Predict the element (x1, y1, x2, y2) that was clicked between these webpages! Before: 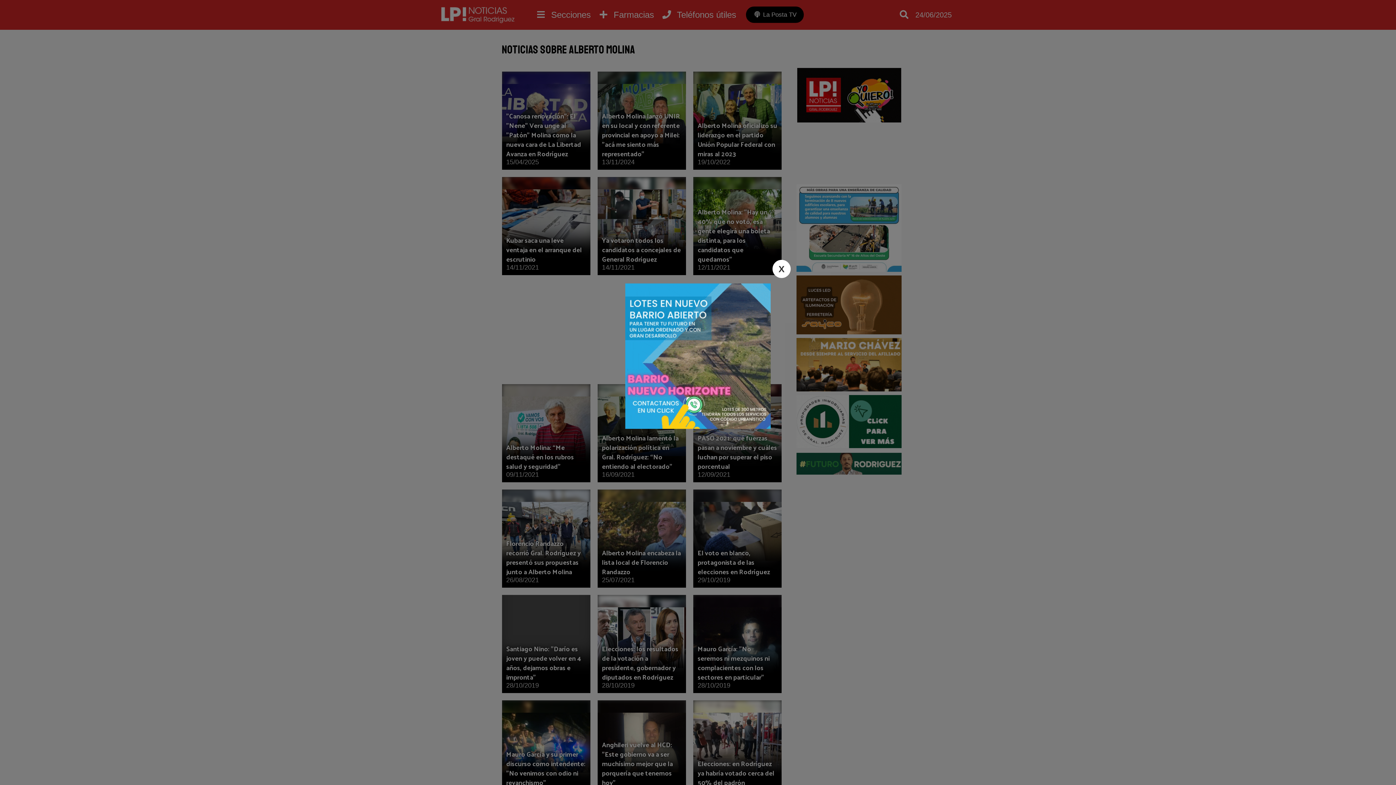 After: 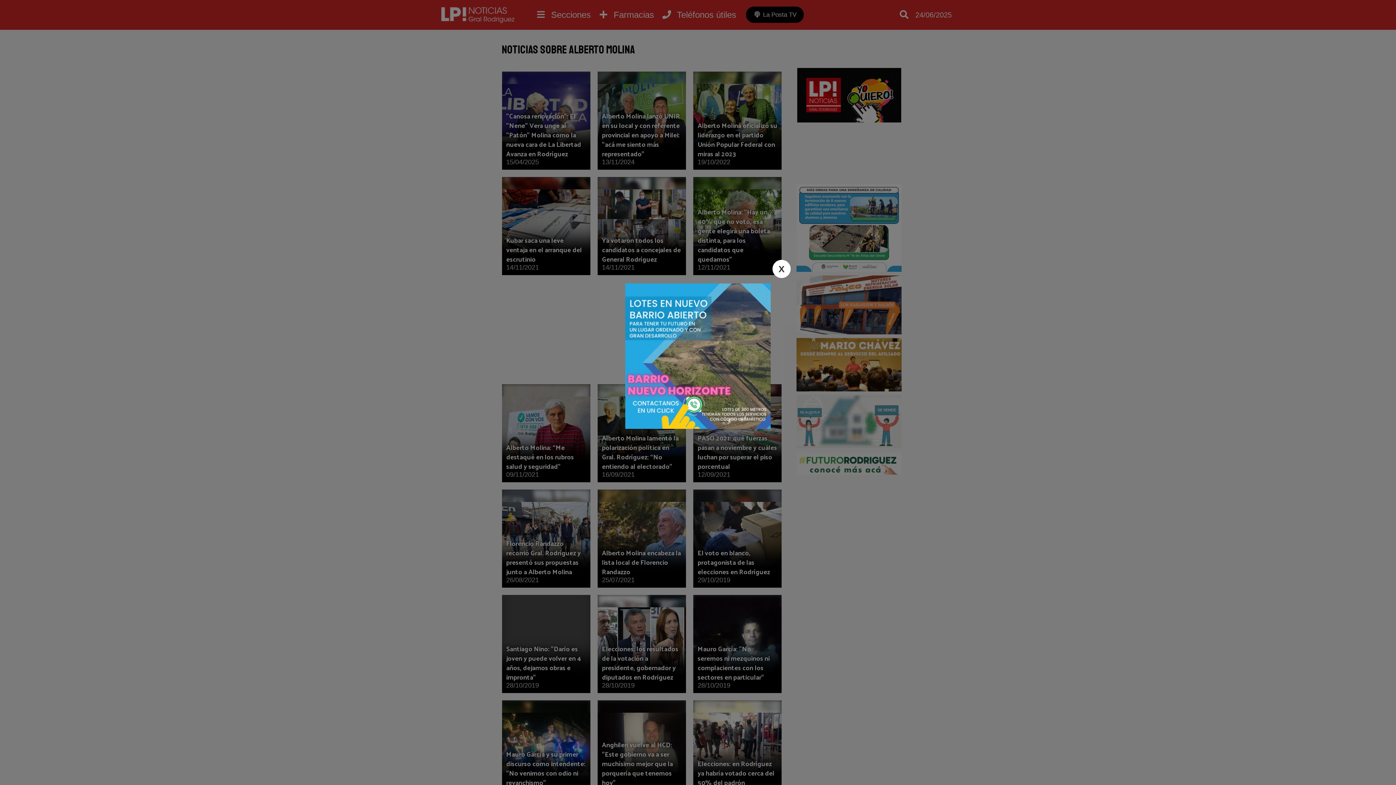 Action: bbox: (600, 283, 796, 429)